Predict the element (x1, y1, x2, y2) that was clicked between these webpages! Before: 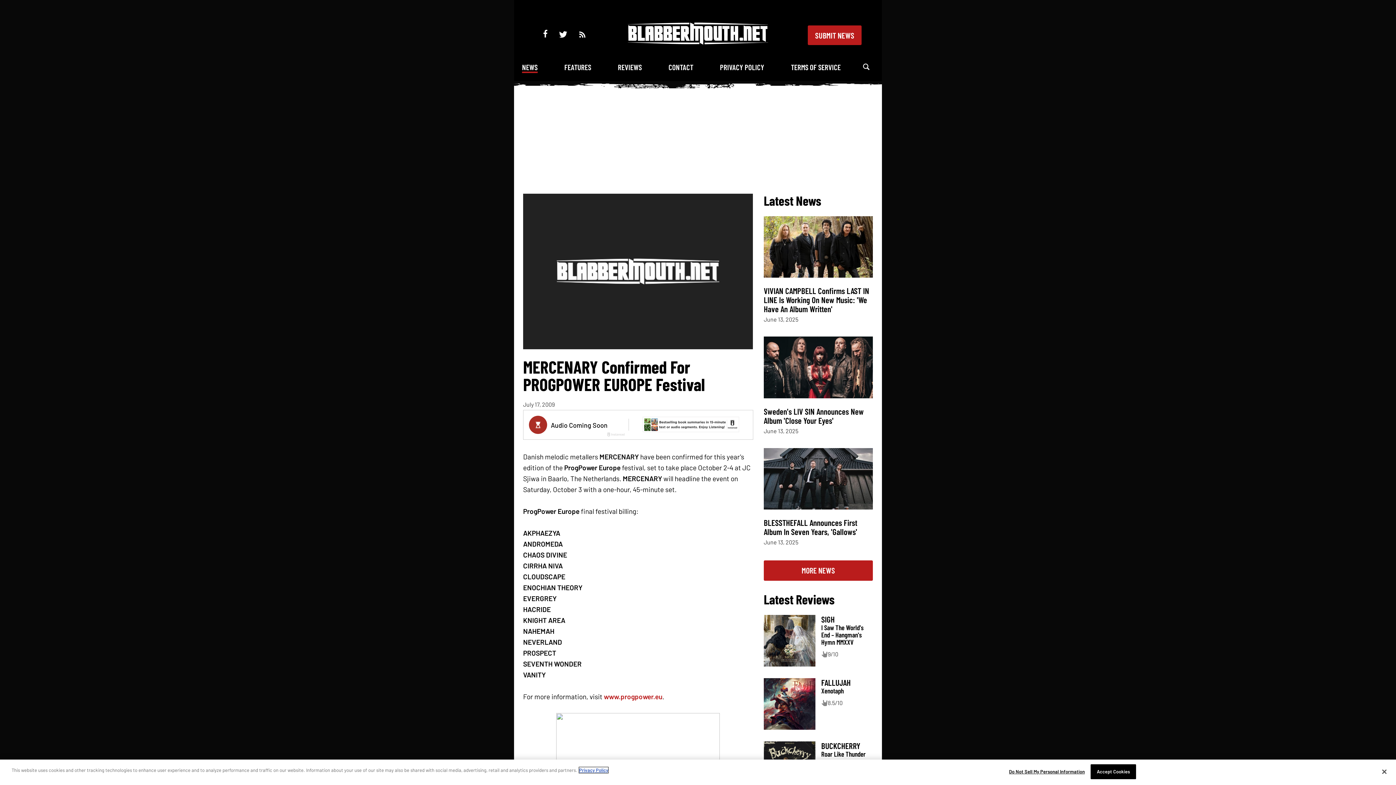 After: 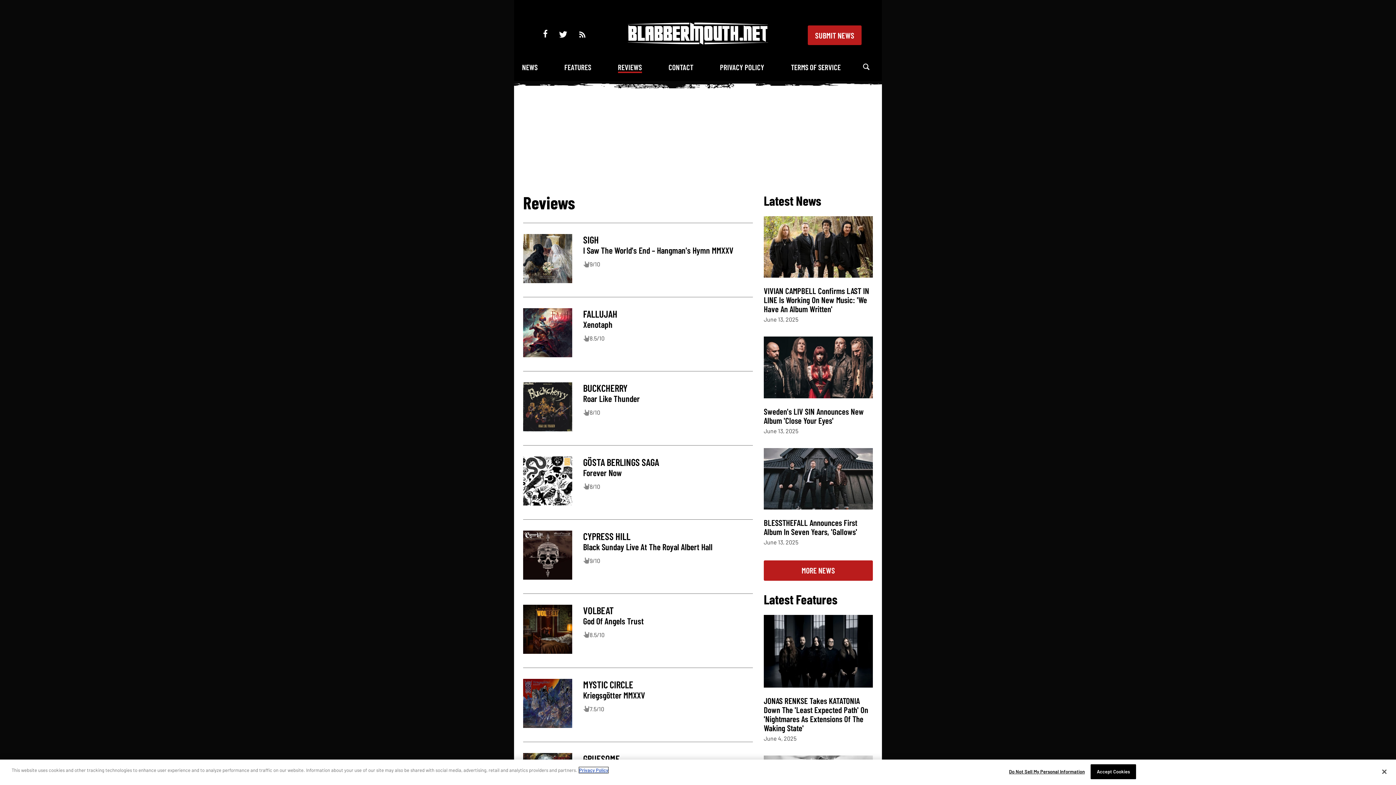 Action: label: REVIEWS bbox: (618, 62, 642, 72)